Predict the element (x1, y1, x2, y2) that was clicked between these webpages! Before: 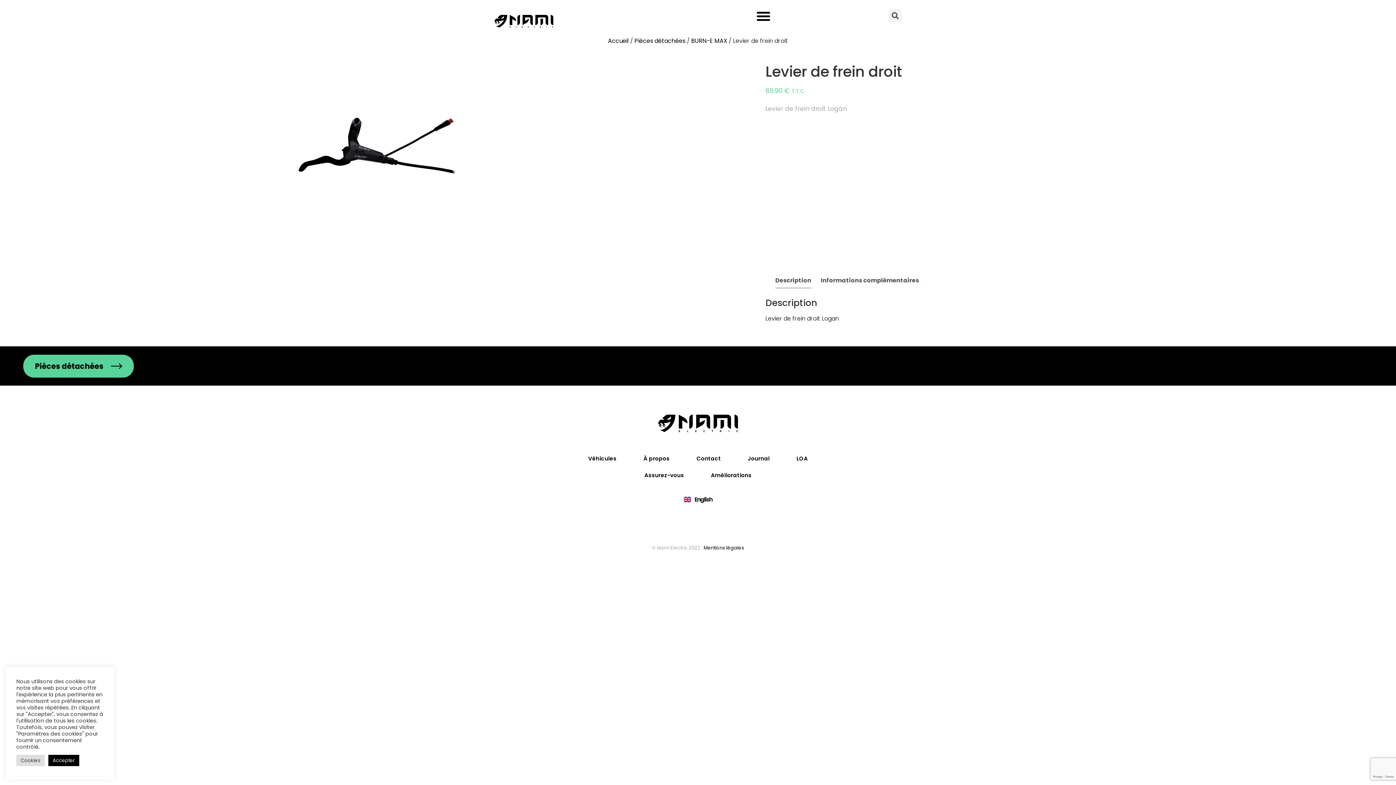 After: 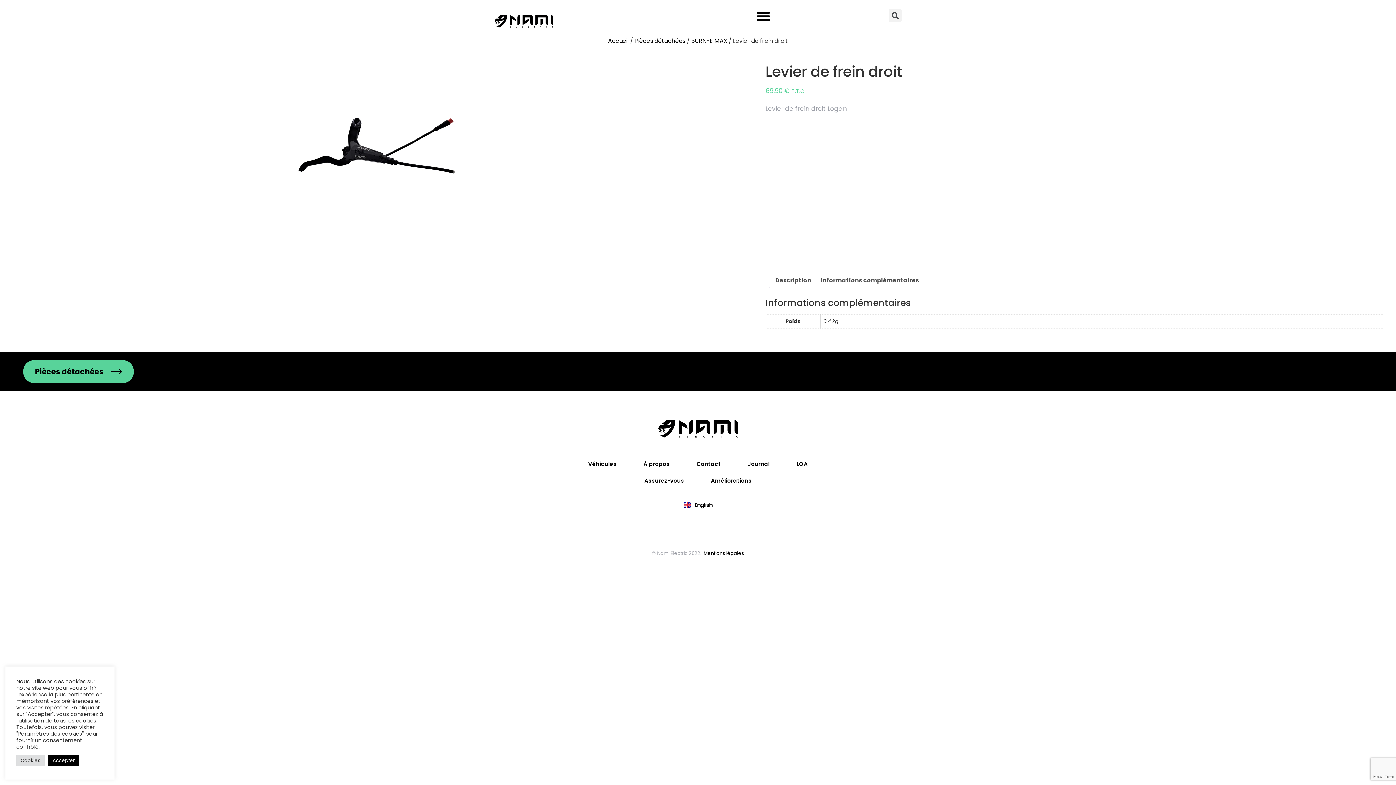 Action: bbox: (820, 273, 919, 288) label: Informations complémentaires